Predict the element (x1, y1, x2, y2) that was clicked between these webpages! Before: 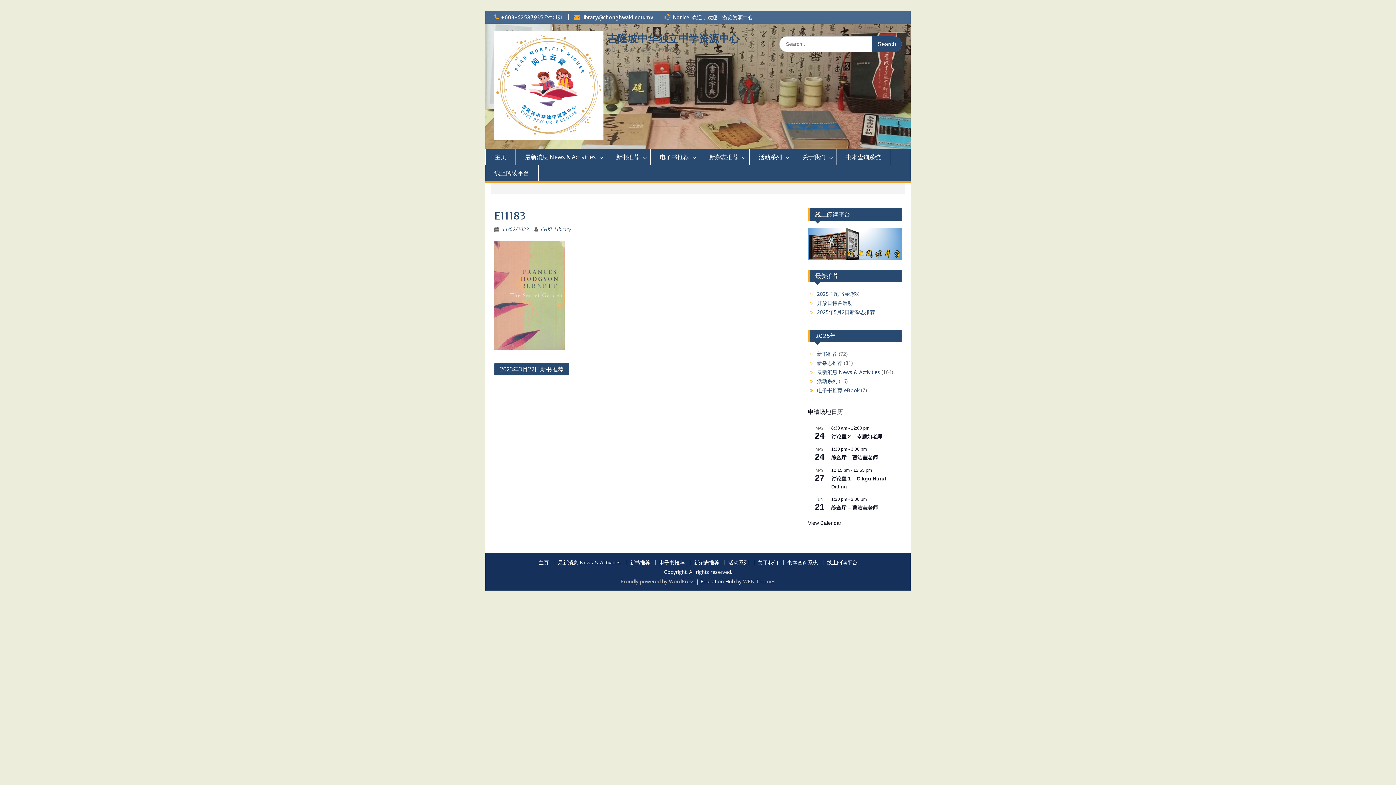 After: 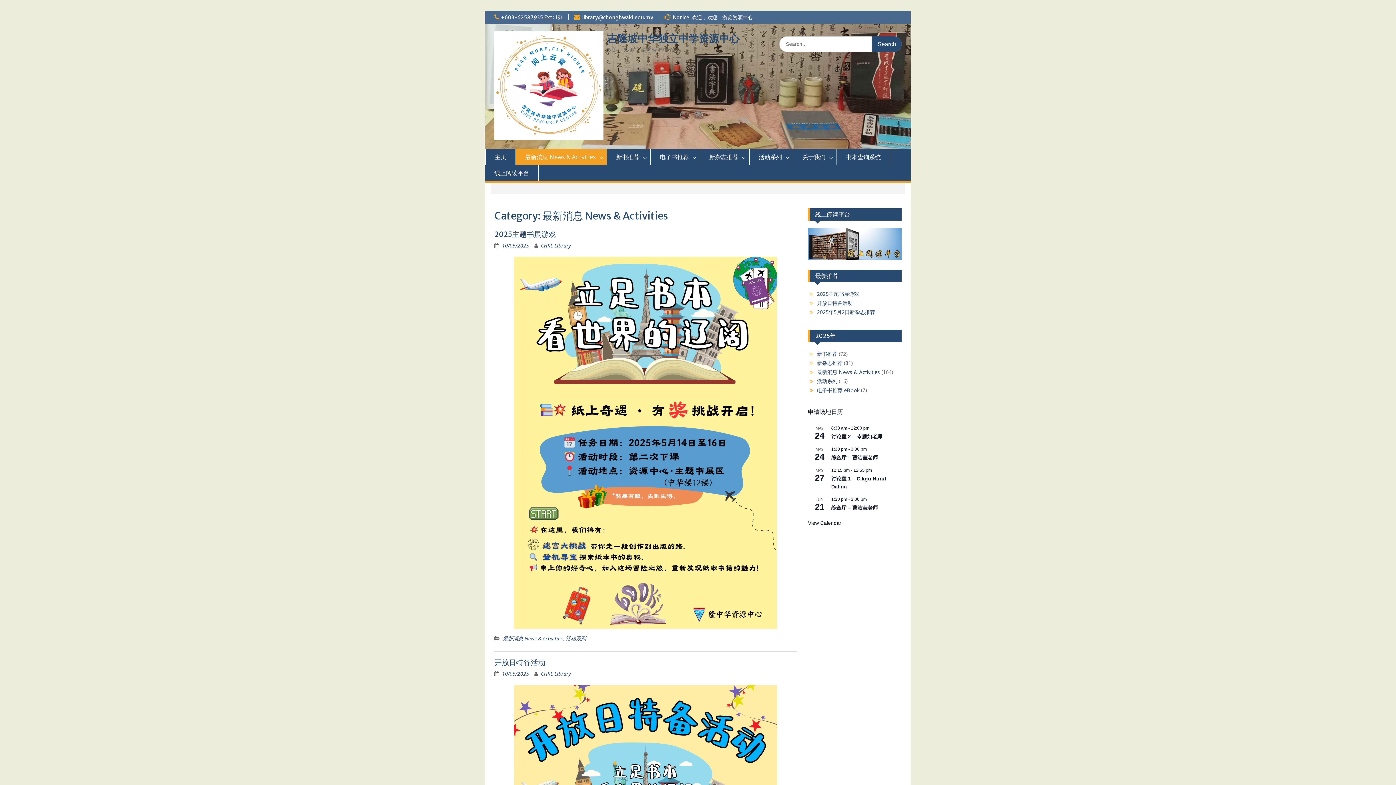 Action: label: 最新消息 News & Activities bbox: (554, 560, 624, 565)